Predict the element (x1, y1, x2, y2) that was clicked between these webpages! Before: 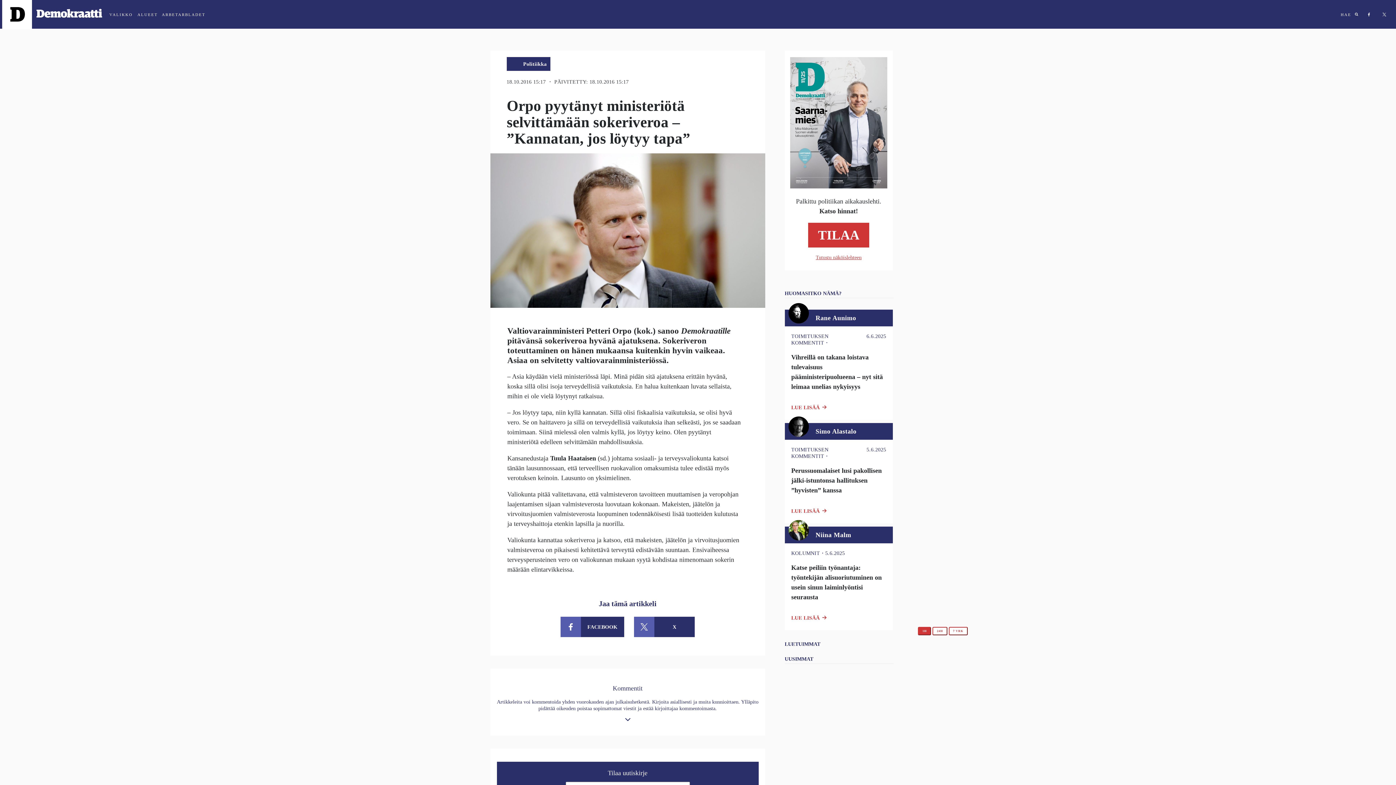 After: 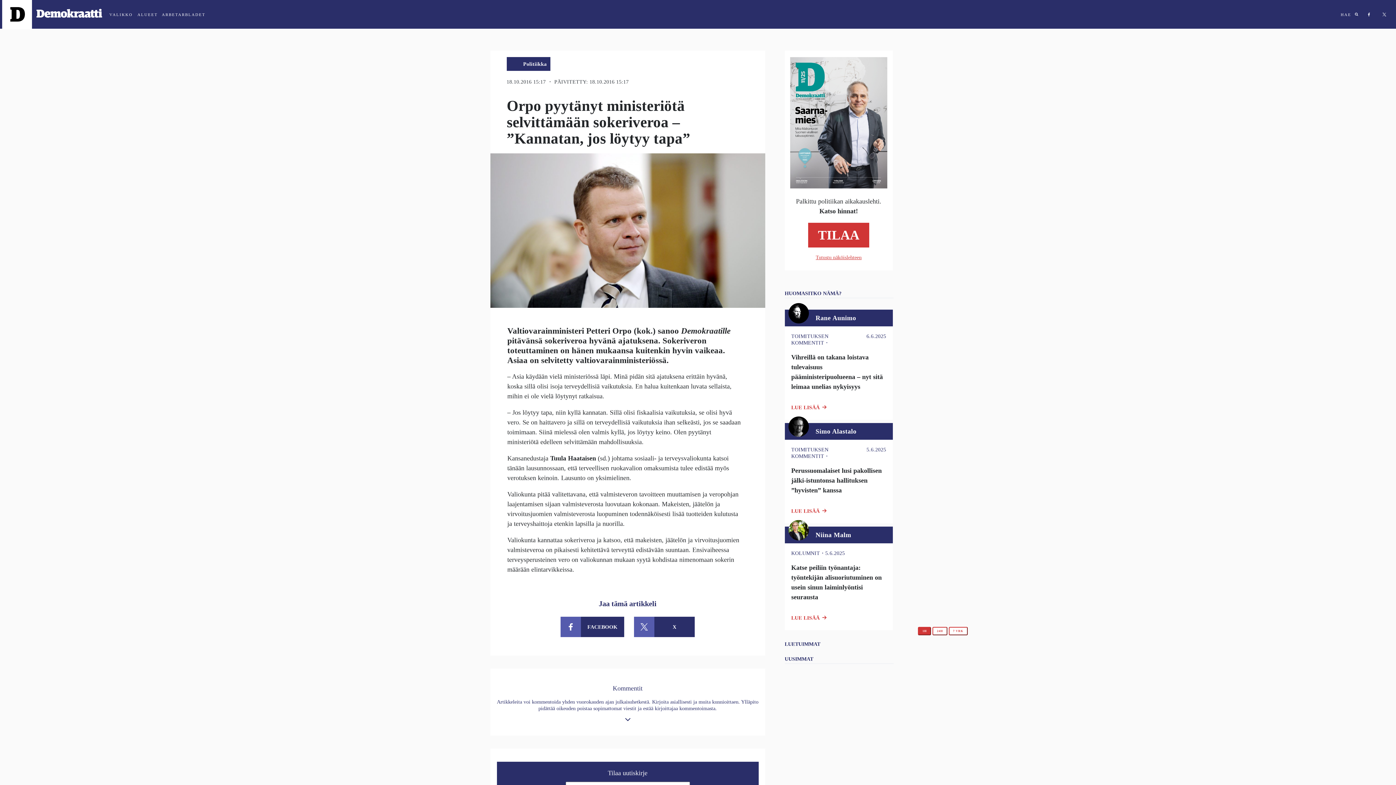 Action: bbox: (560, 617, 624, 637) label: FACEBOOK